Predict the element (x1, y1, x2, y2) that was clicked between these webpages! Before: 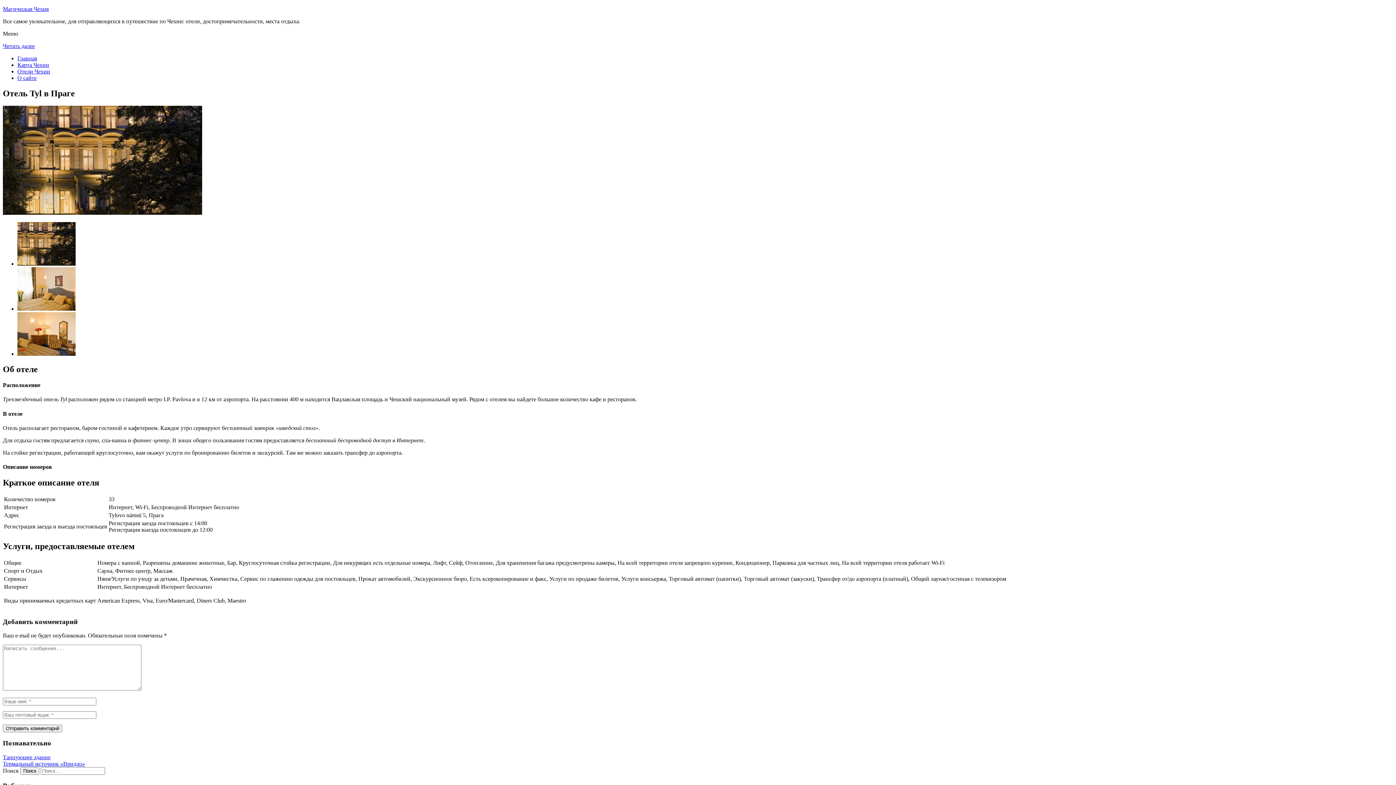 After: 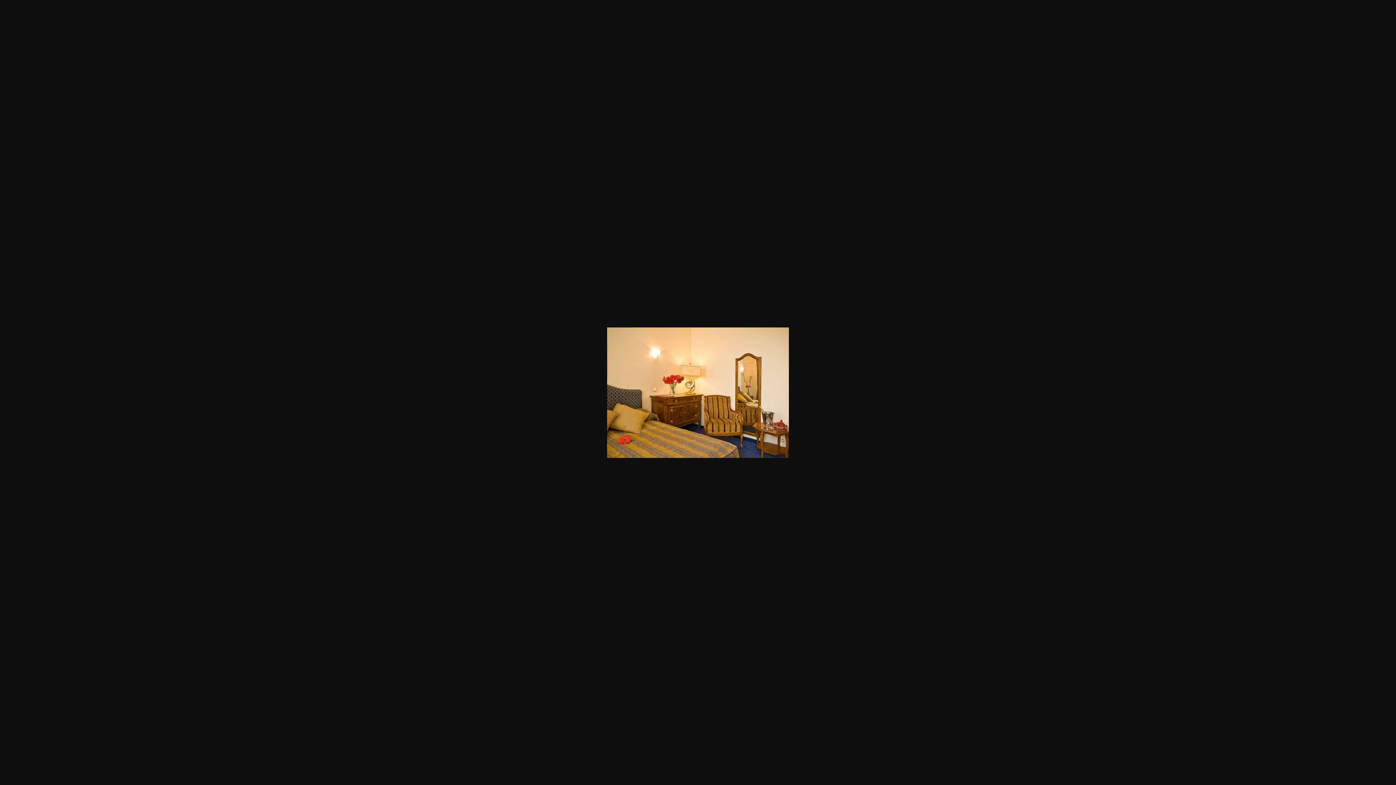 Action: bbox: (17, 350, 75, 357)